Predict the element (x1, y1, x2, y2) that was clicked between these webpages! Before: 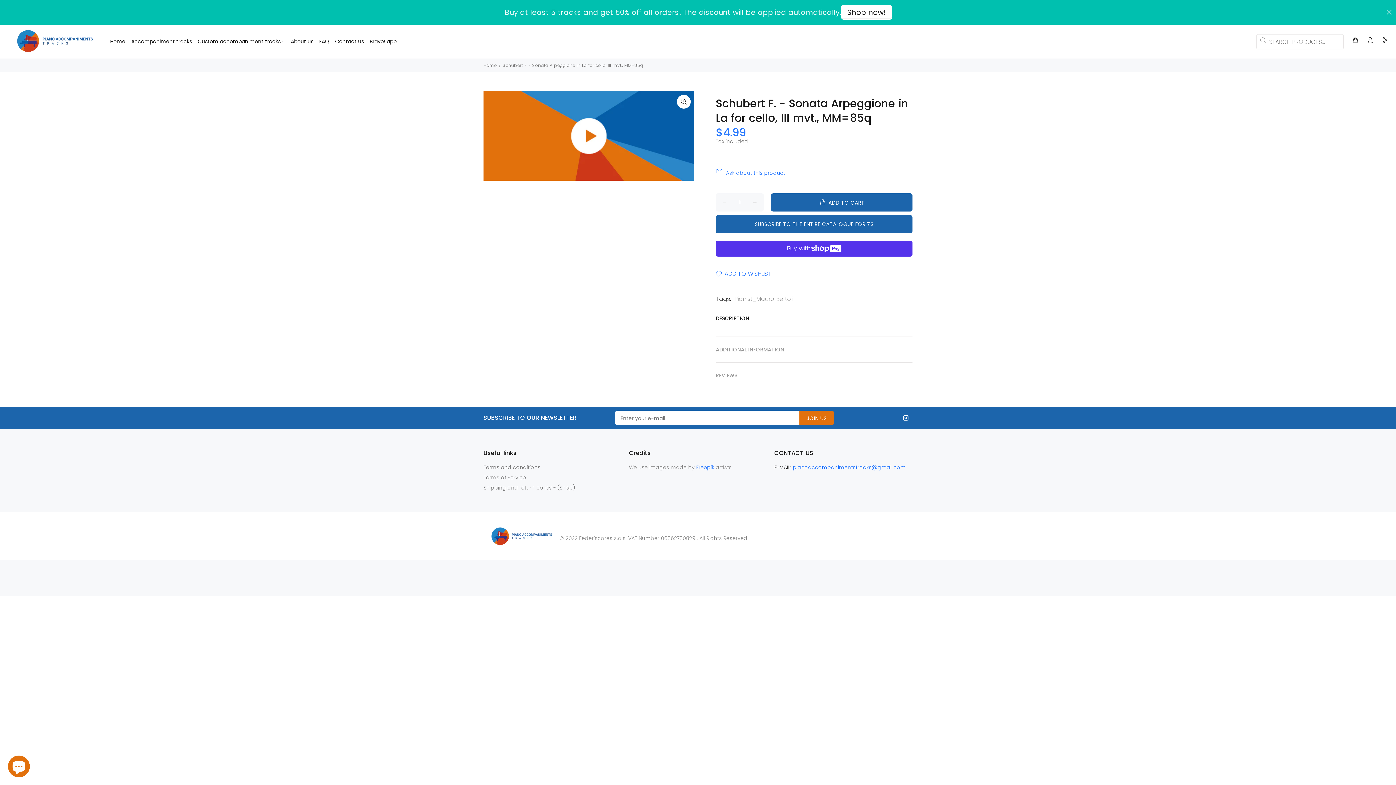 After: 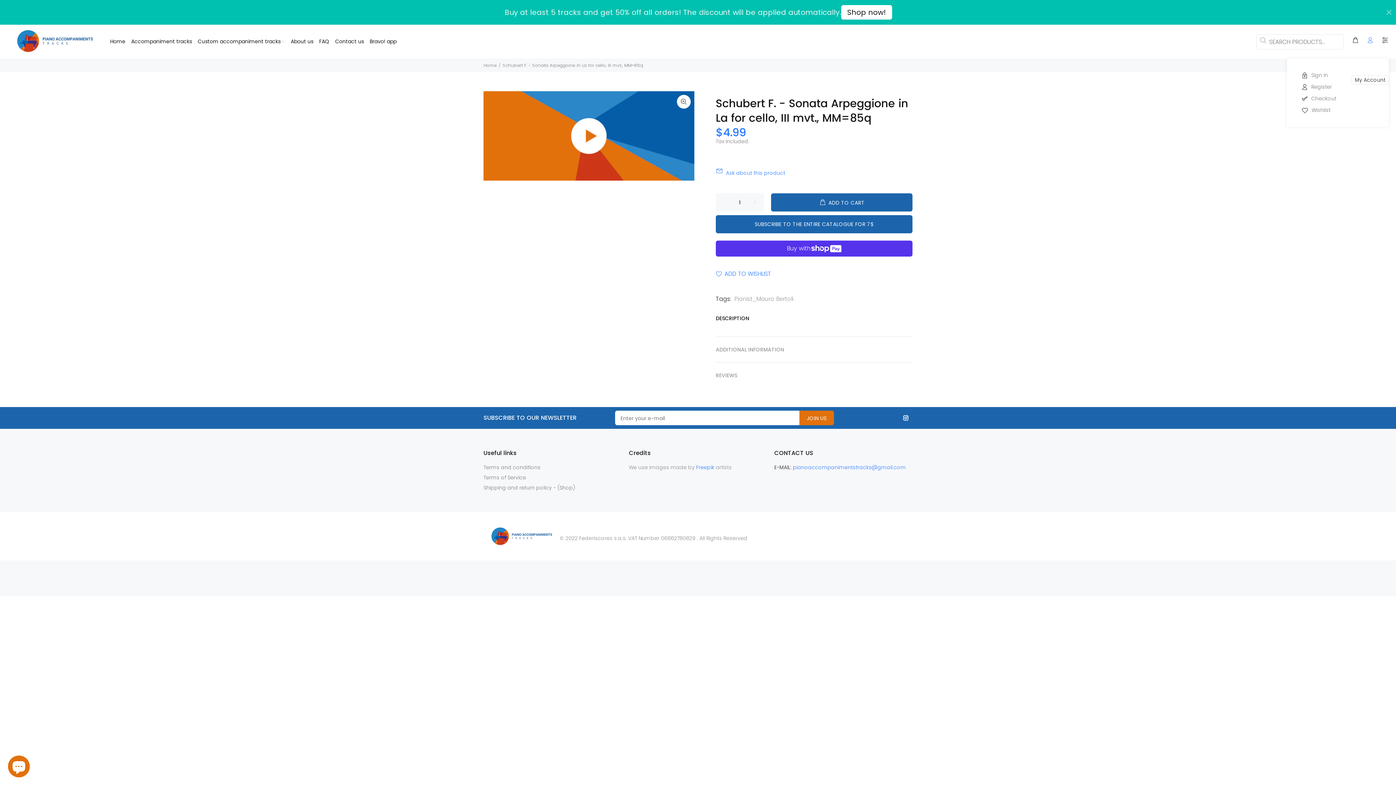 Action: bbox: (1364, 34, 1377, 46)